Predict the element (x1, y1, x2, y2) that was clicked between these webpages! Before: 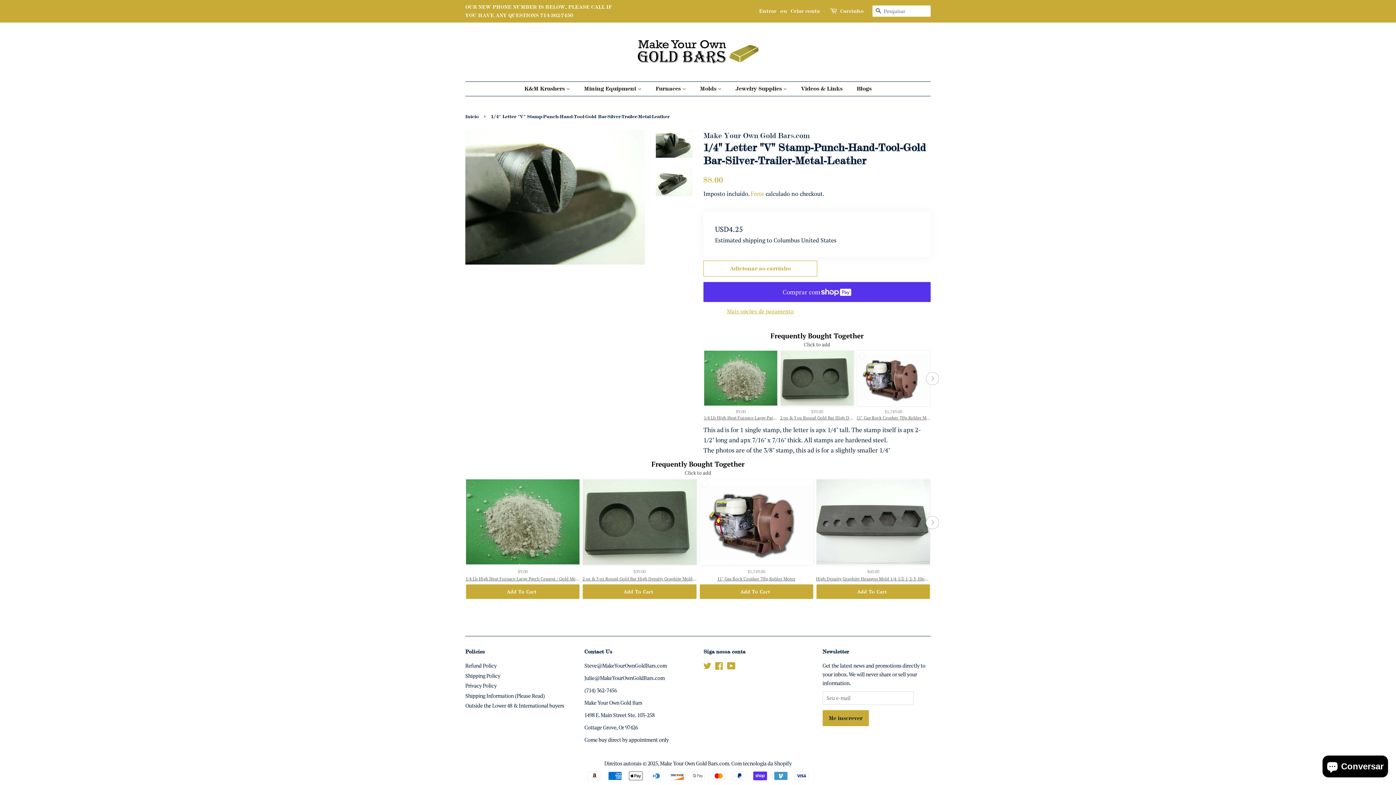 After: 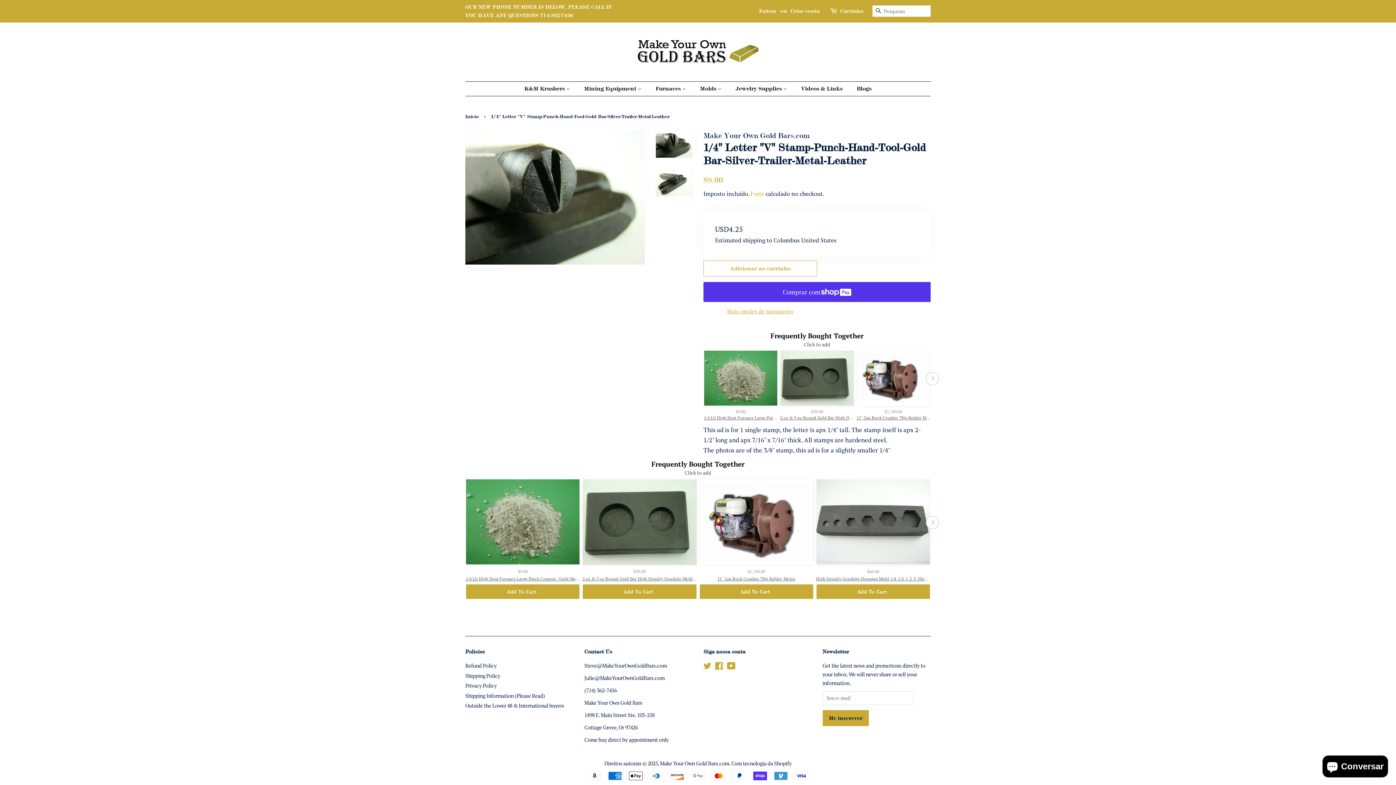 Action: bbox: (656, 130, 692, 157)